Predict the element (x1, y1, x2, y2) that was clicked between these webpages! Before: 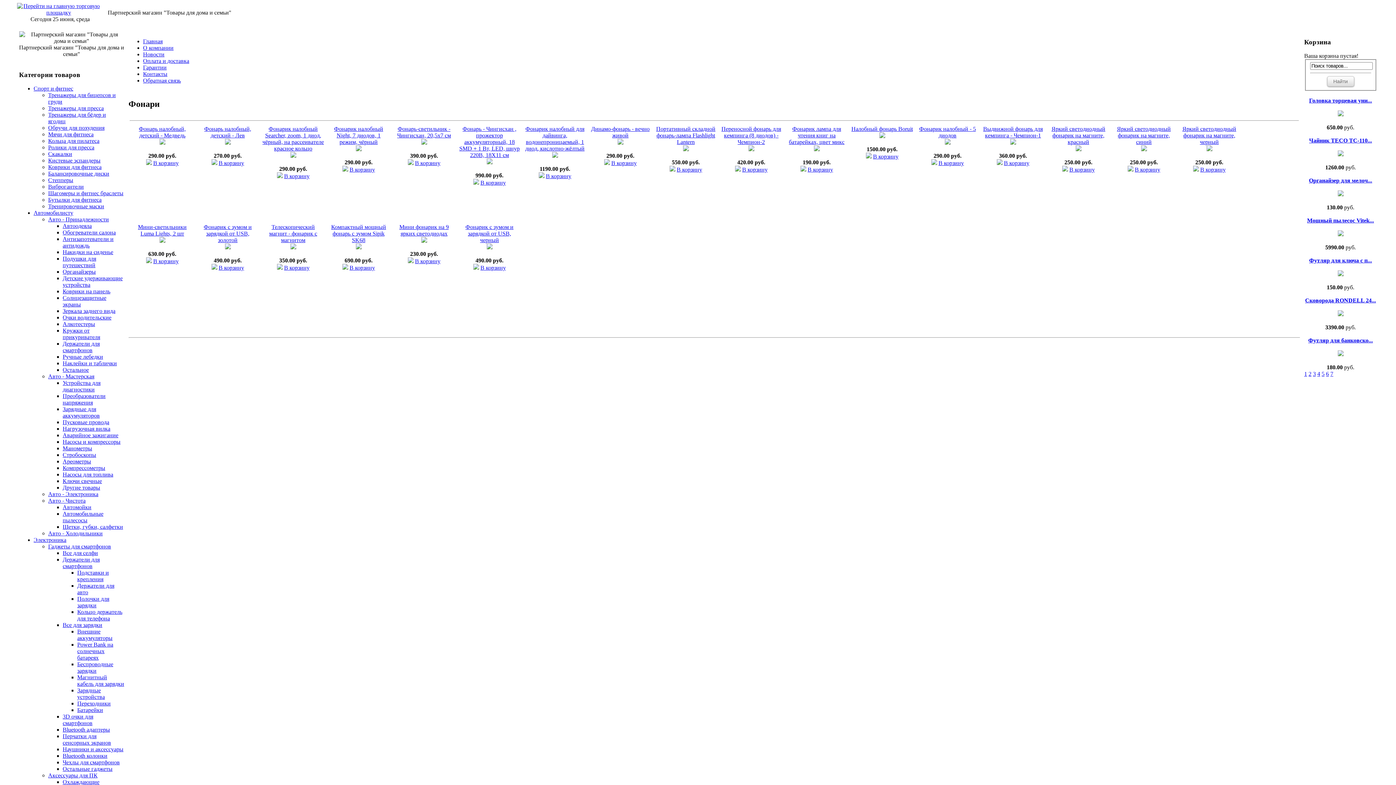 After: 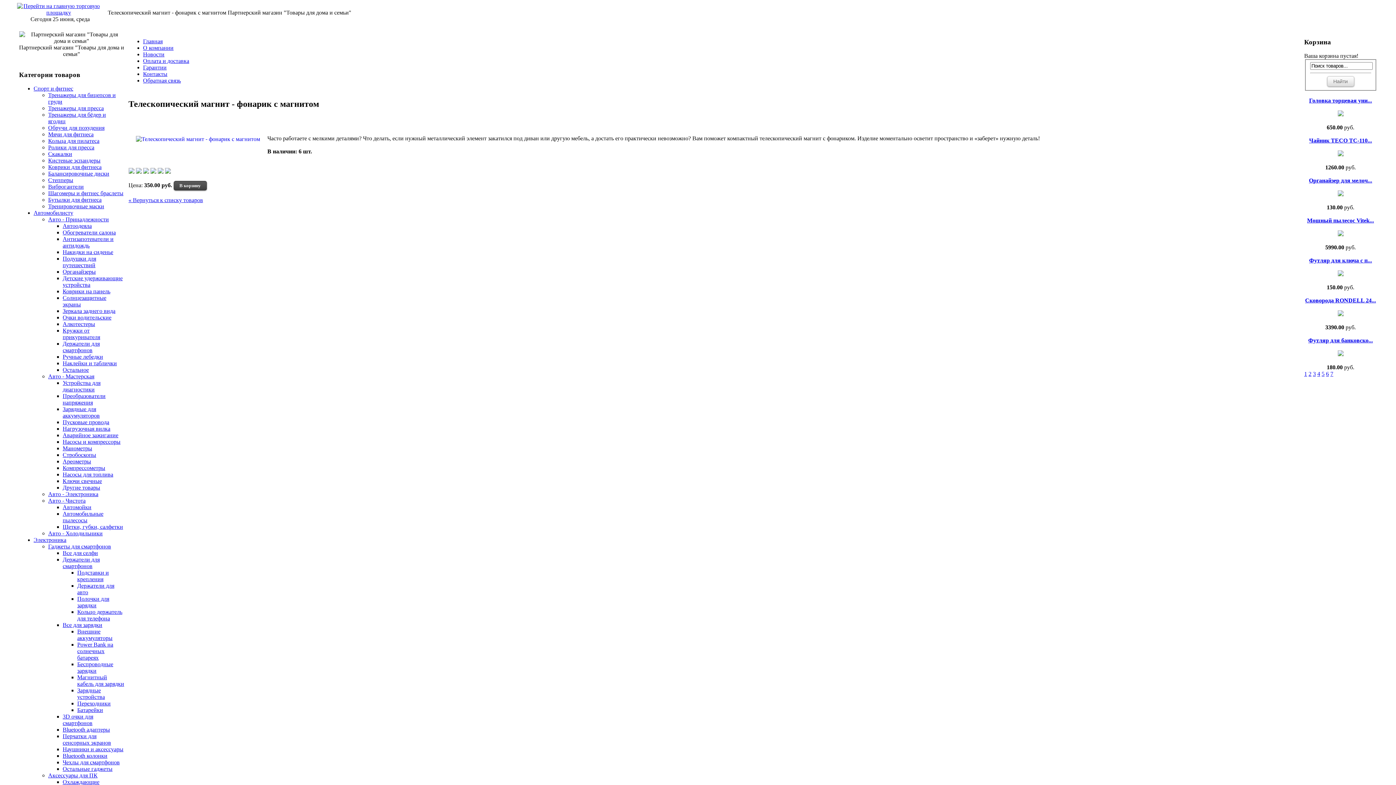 Action: bbox: (290, 244, 296, 250)